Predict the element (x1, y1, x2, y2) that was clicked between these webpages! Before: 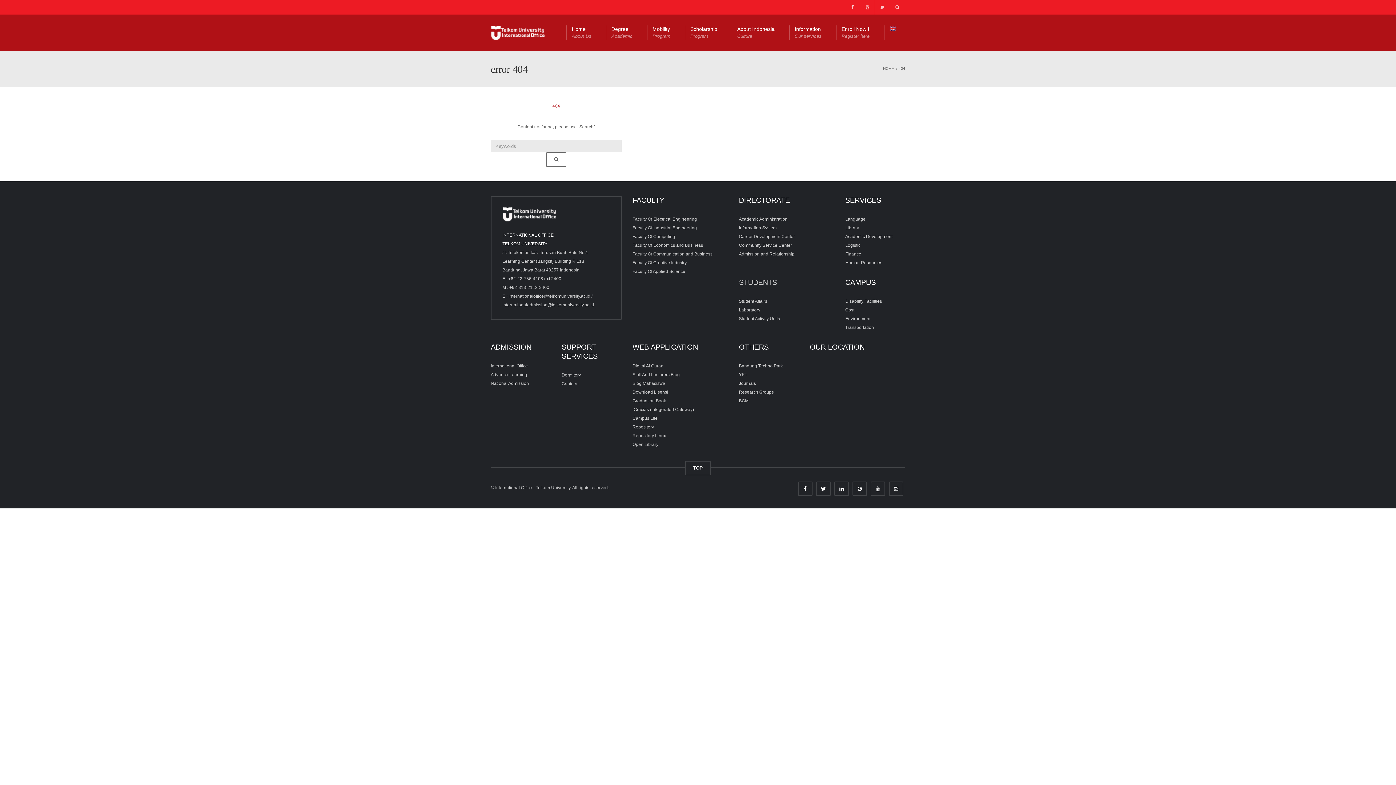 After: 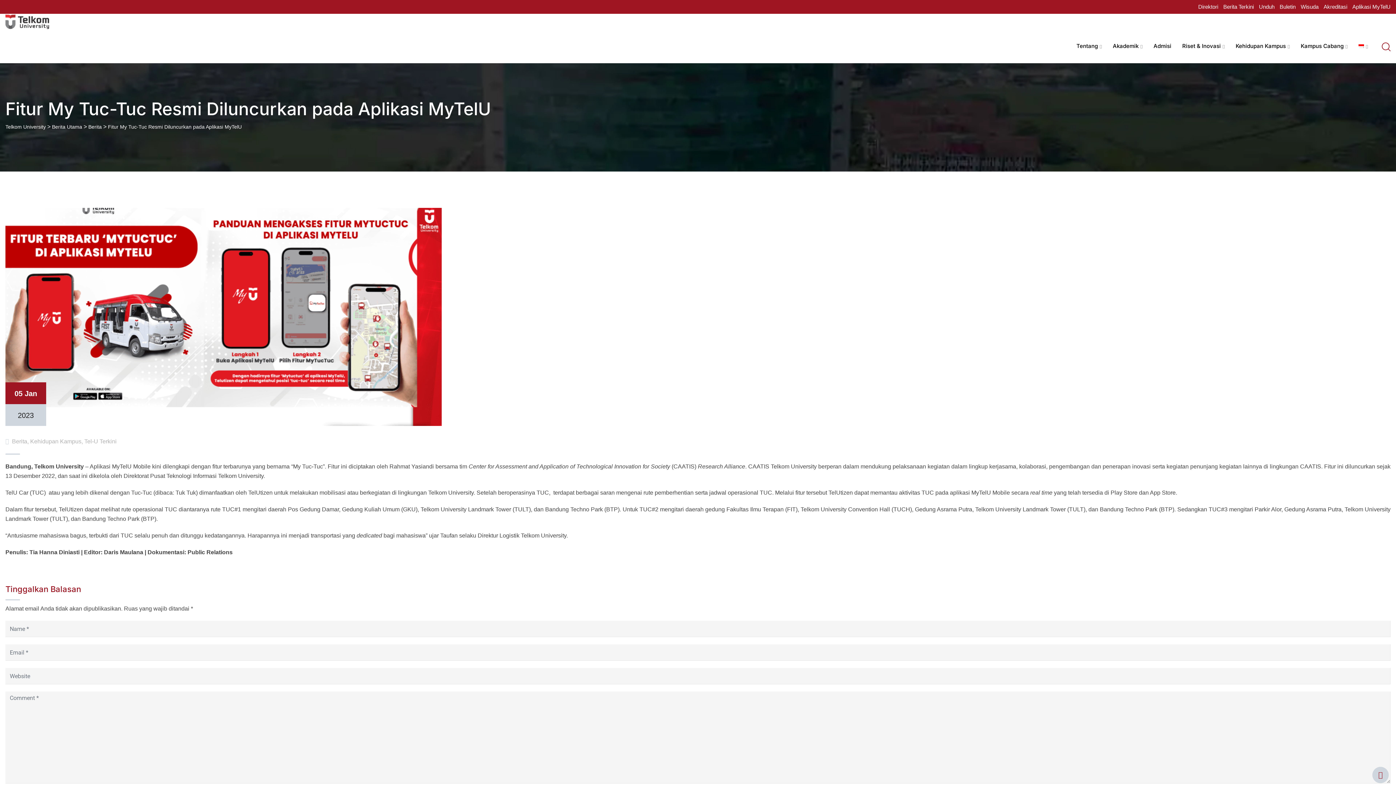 Action: label: Transportation bbox: (845, 325, 874, 330)